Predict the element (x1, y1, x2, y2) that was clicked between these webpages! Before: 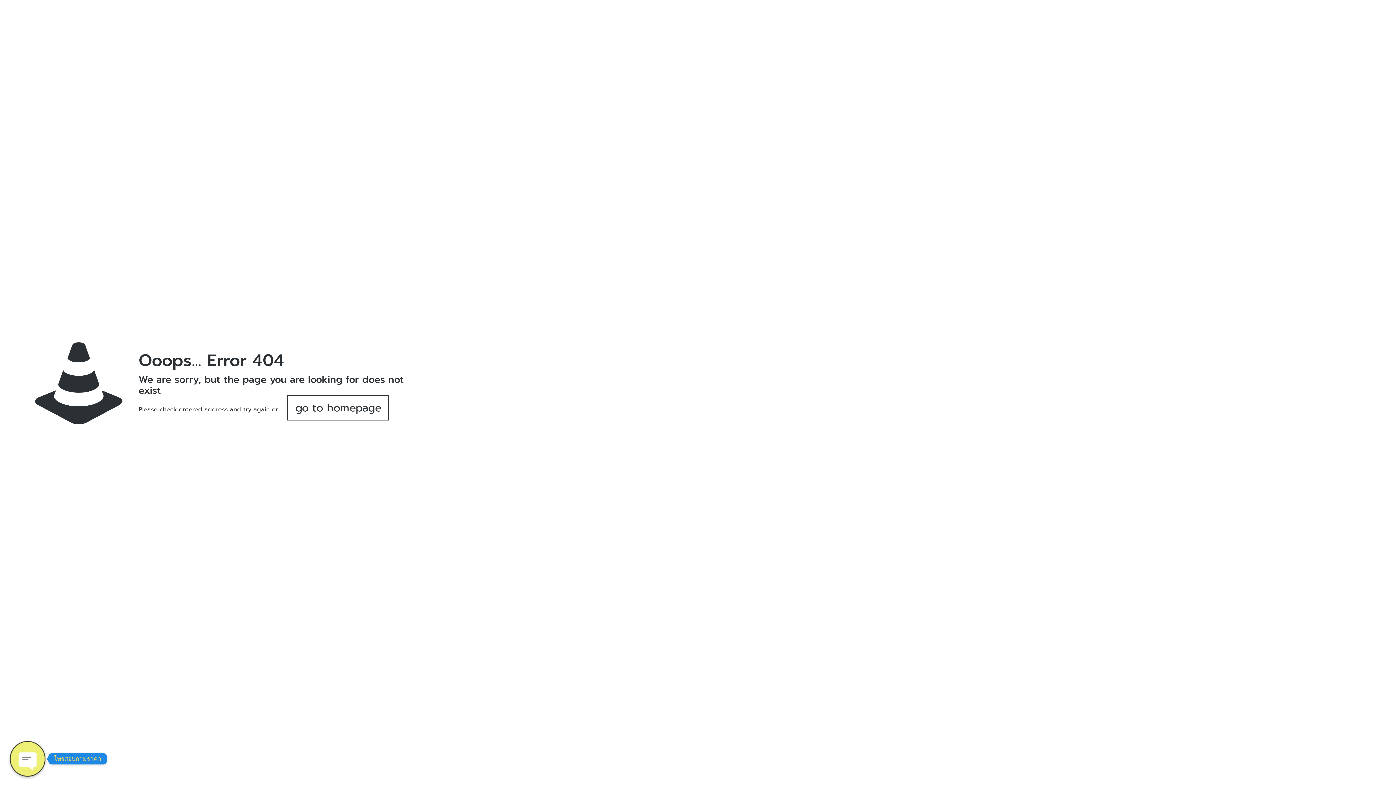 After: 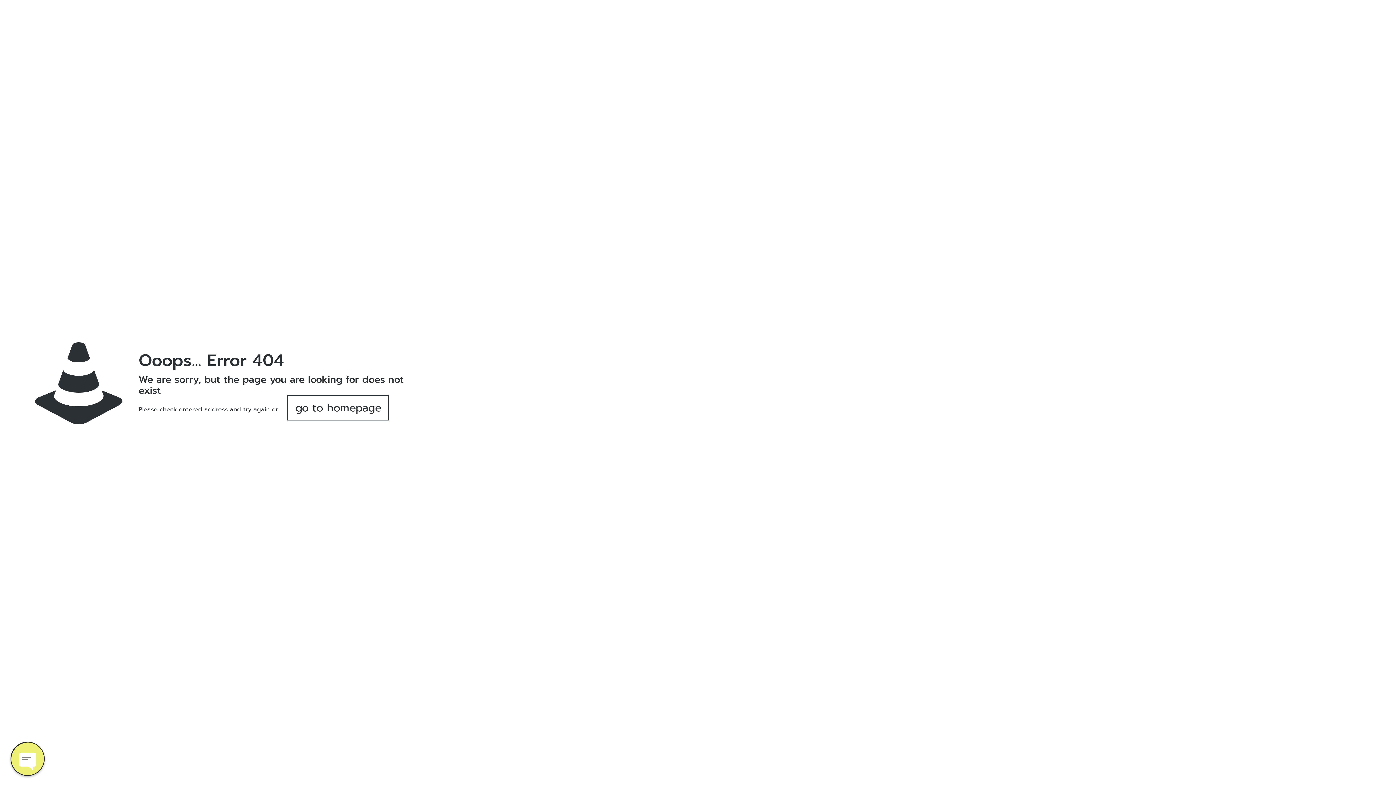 Action: label: Open chaty bbox: (10, 742, 44, 776)